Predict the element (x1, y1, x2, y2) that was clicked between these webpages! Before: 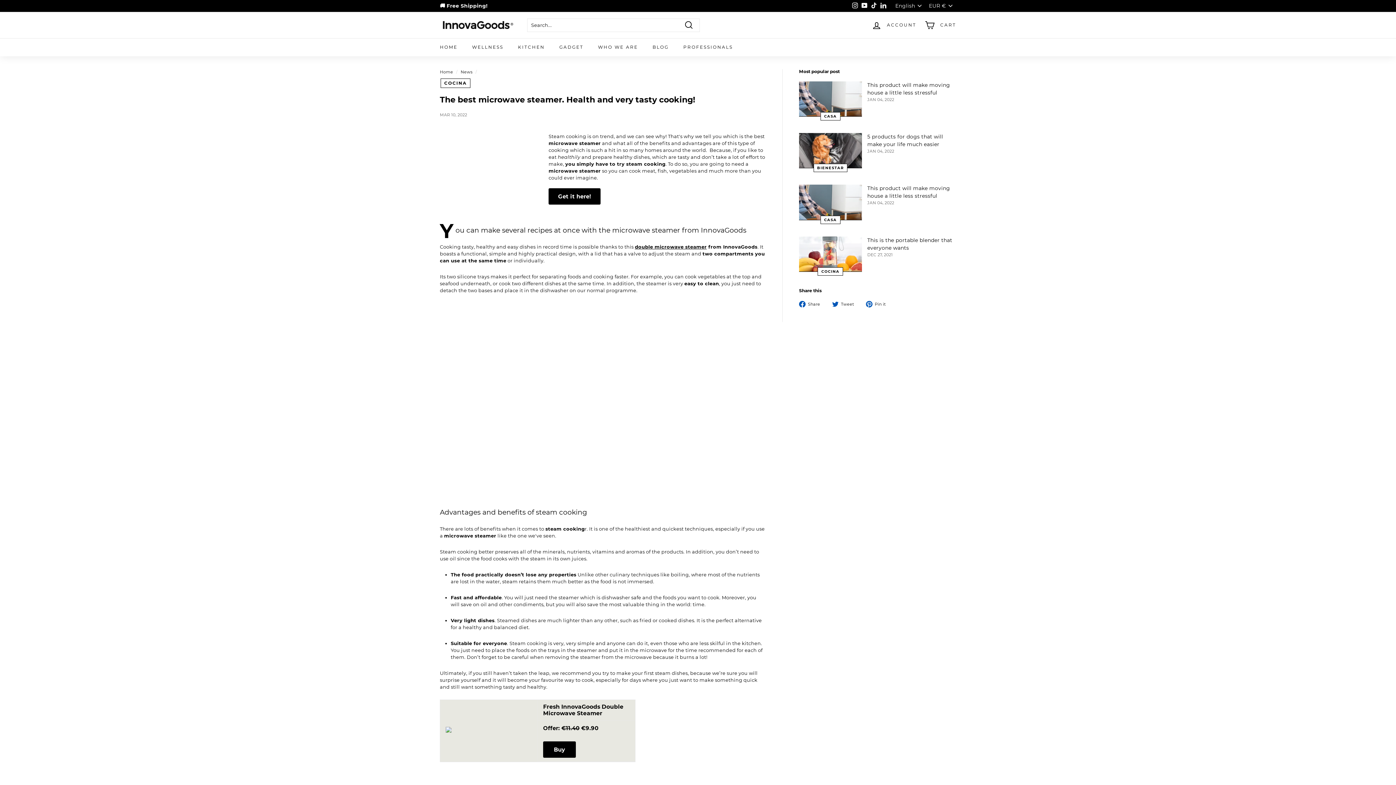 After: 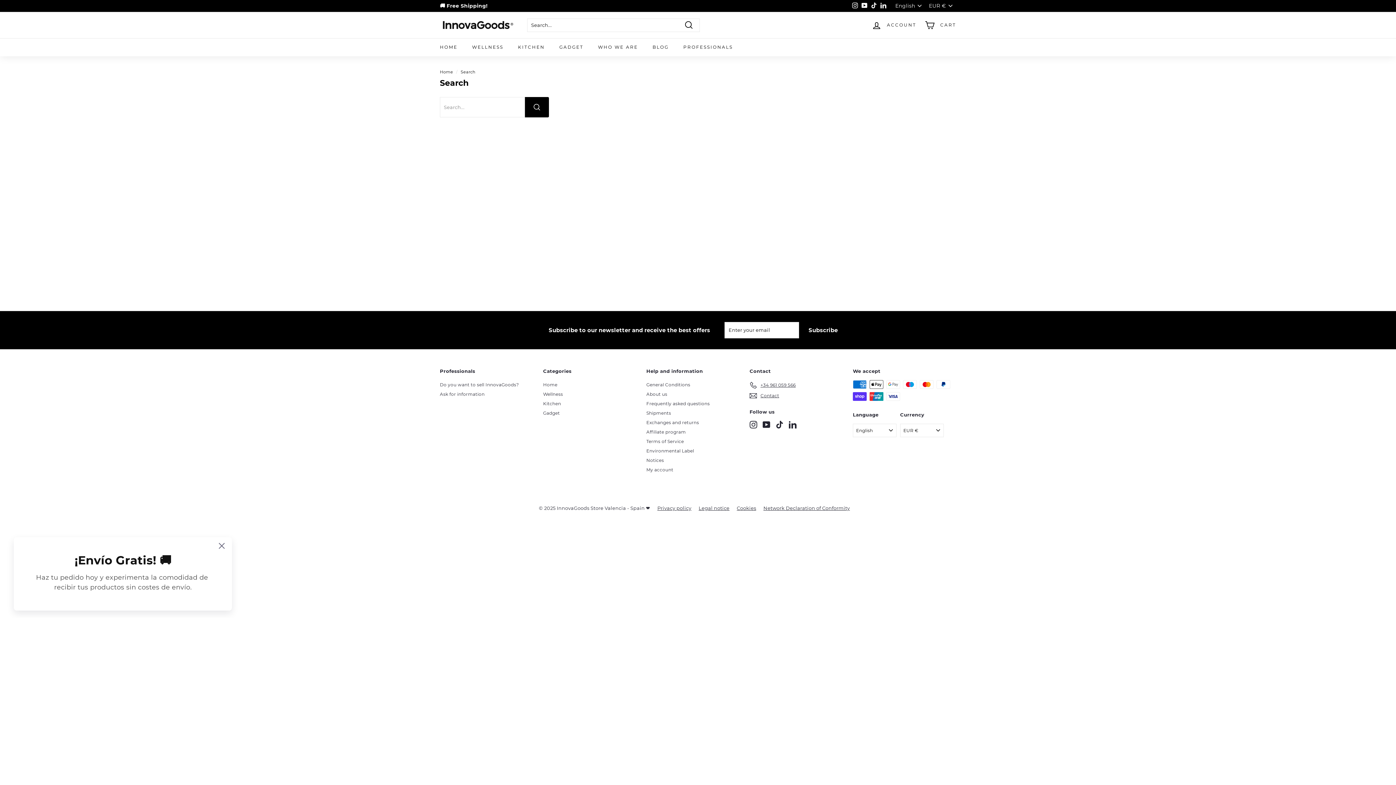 Action: bbox: (678, 18, 699, 31) label: Search